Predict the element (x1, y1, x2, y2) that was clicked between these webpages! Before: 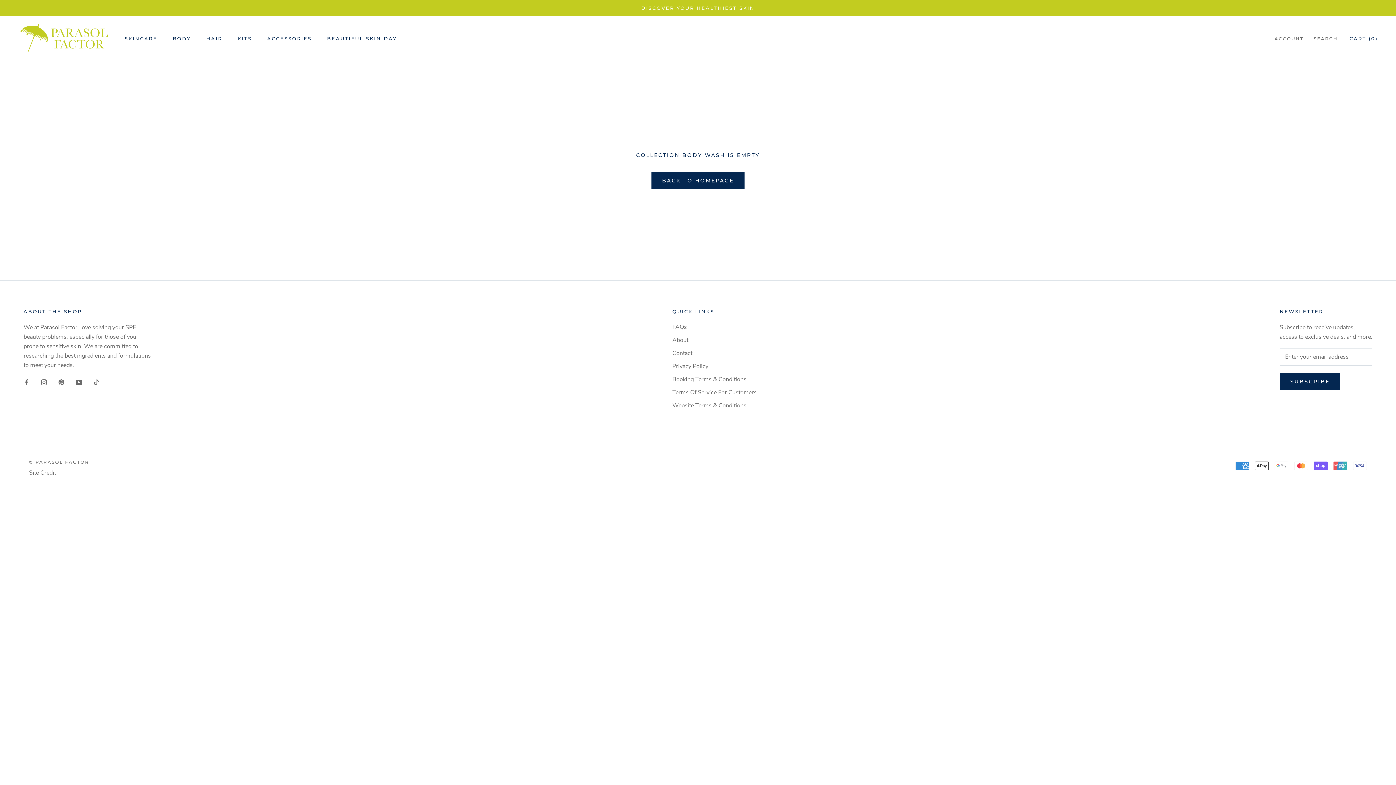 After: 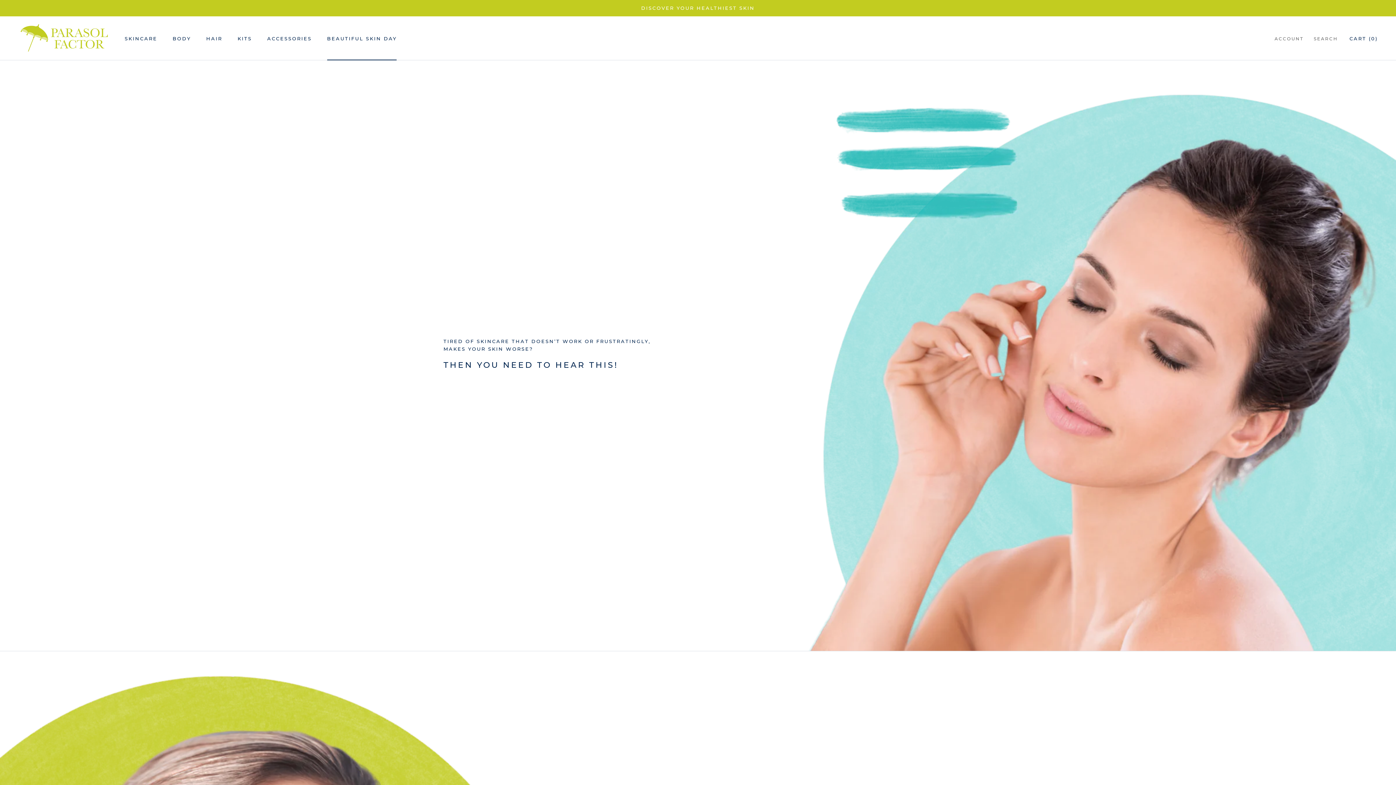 Action: label: BEAUTIFUL SKIN DAY
BEAUTIFUL SKIN DAY bbox: (327, 35, 396, 41)